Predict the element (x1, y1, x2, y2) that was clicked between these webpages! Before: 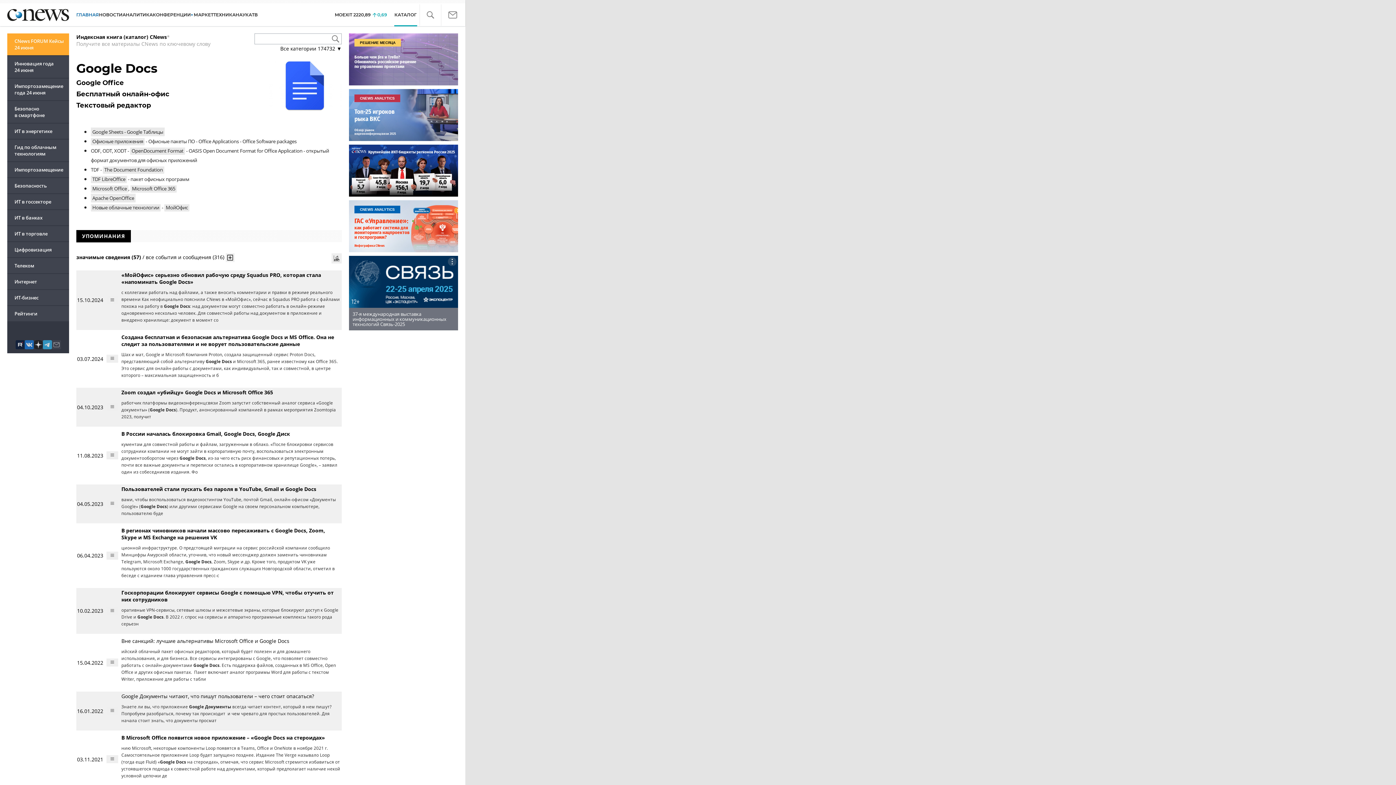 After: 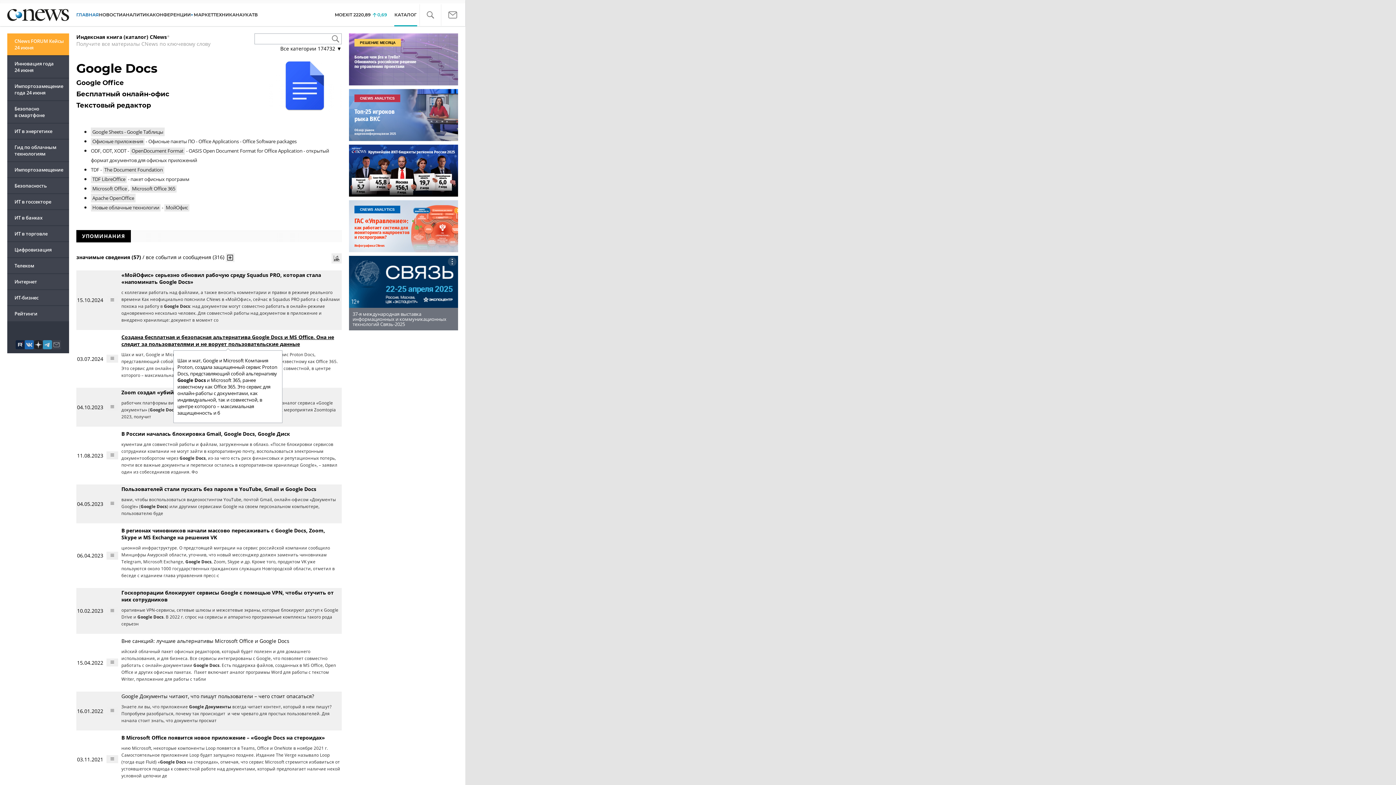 Action: label: Создана бесплатная и безопасная альтернатива Google Docs и MS Office. Она не следит за пользователями и не ворует пользовательские данные bbox: (121, 333, 334, 347)